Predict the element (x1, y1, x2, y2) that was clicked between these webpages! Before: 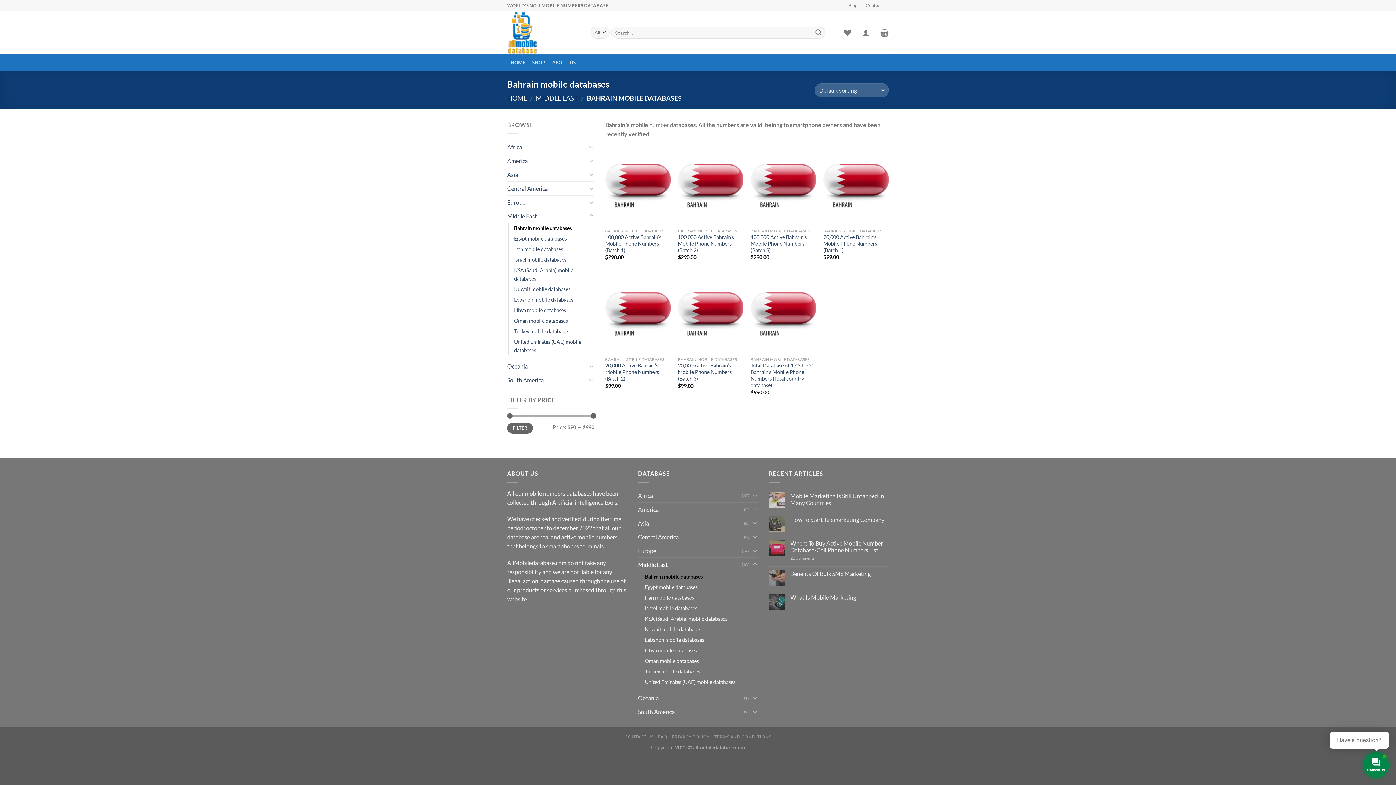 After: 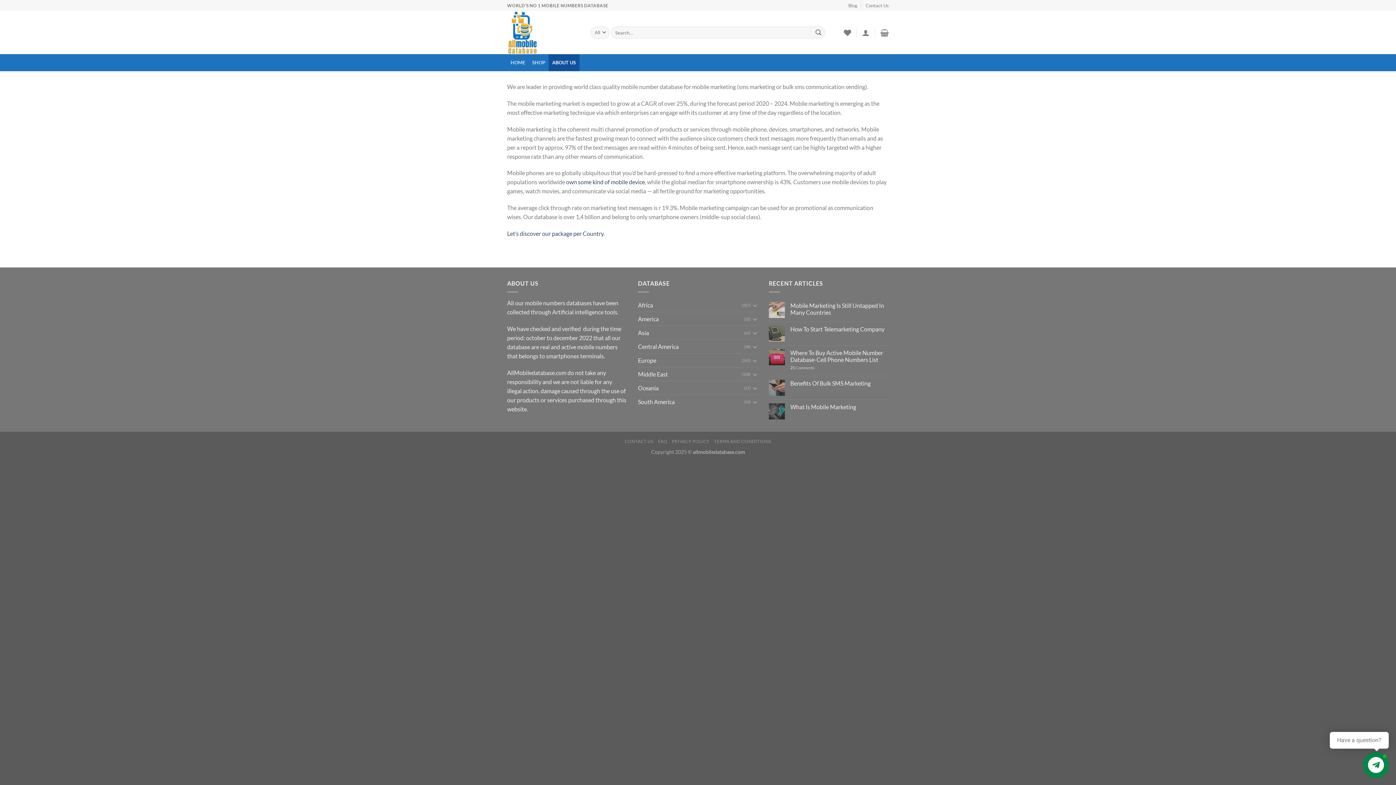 Action: label: ABOUT US bbox: (548, 54, 579, 71)